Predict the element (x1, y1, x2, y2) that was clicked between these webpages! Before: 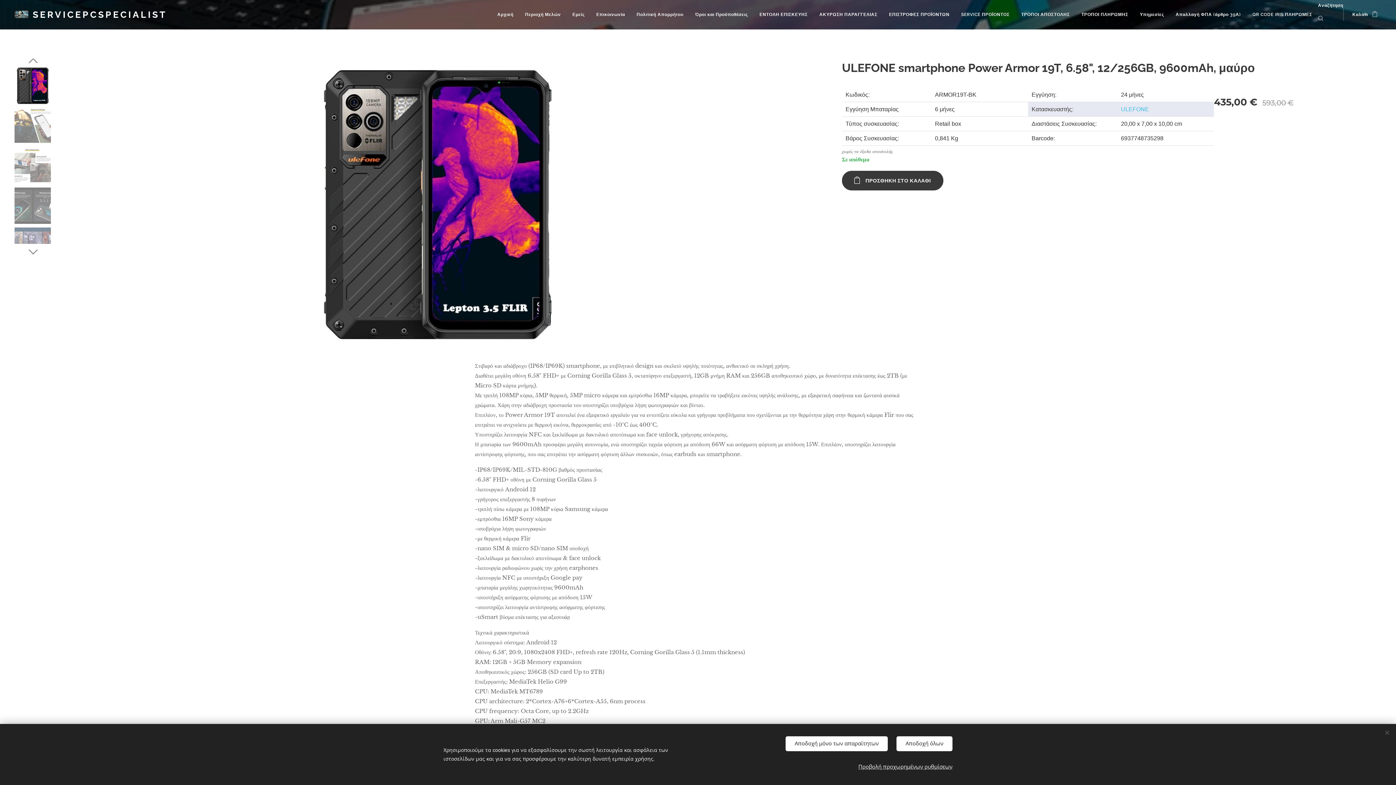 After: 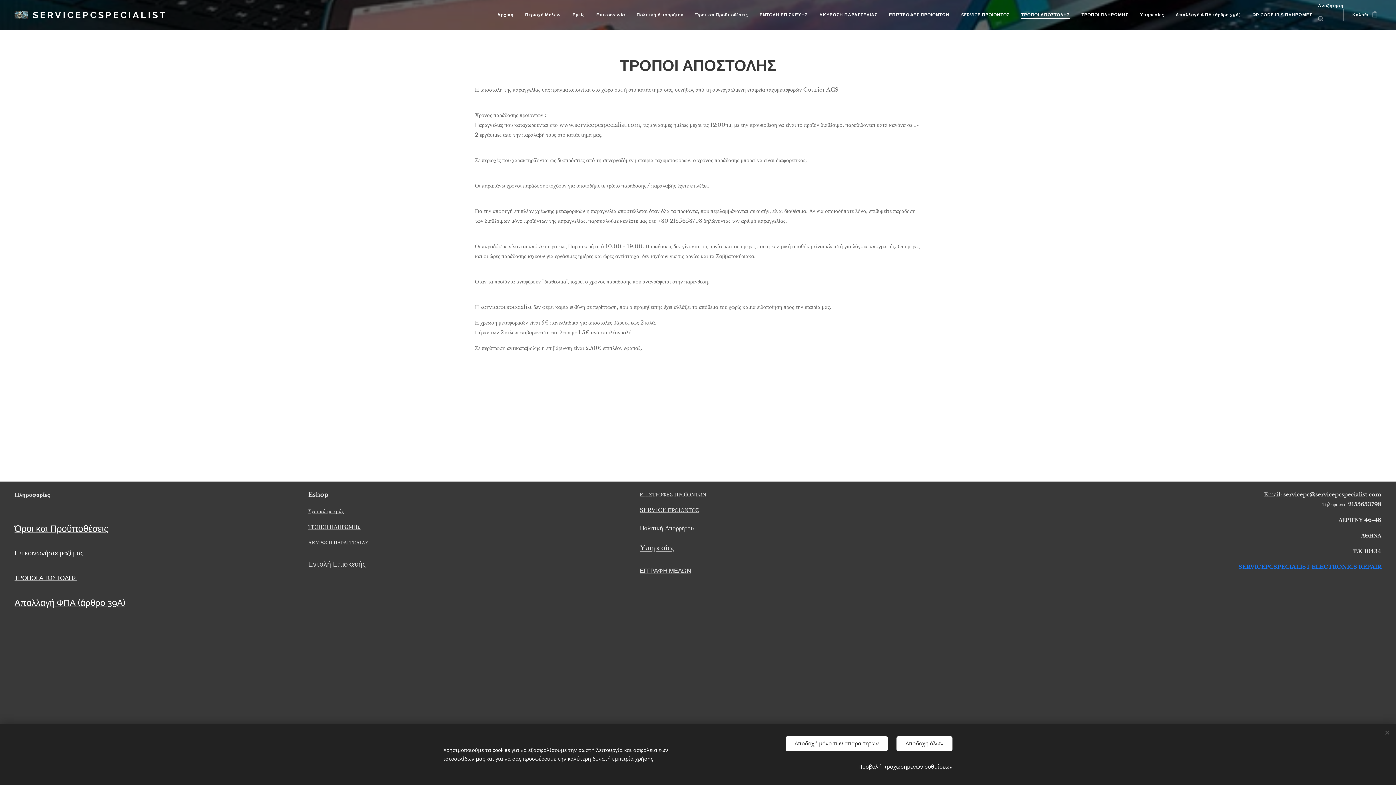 Action: label: ΤΡΟΠΟΙ ΑΠΟΣΤΟΛΗΣ bbox: (1015, 5, 1075, 23)